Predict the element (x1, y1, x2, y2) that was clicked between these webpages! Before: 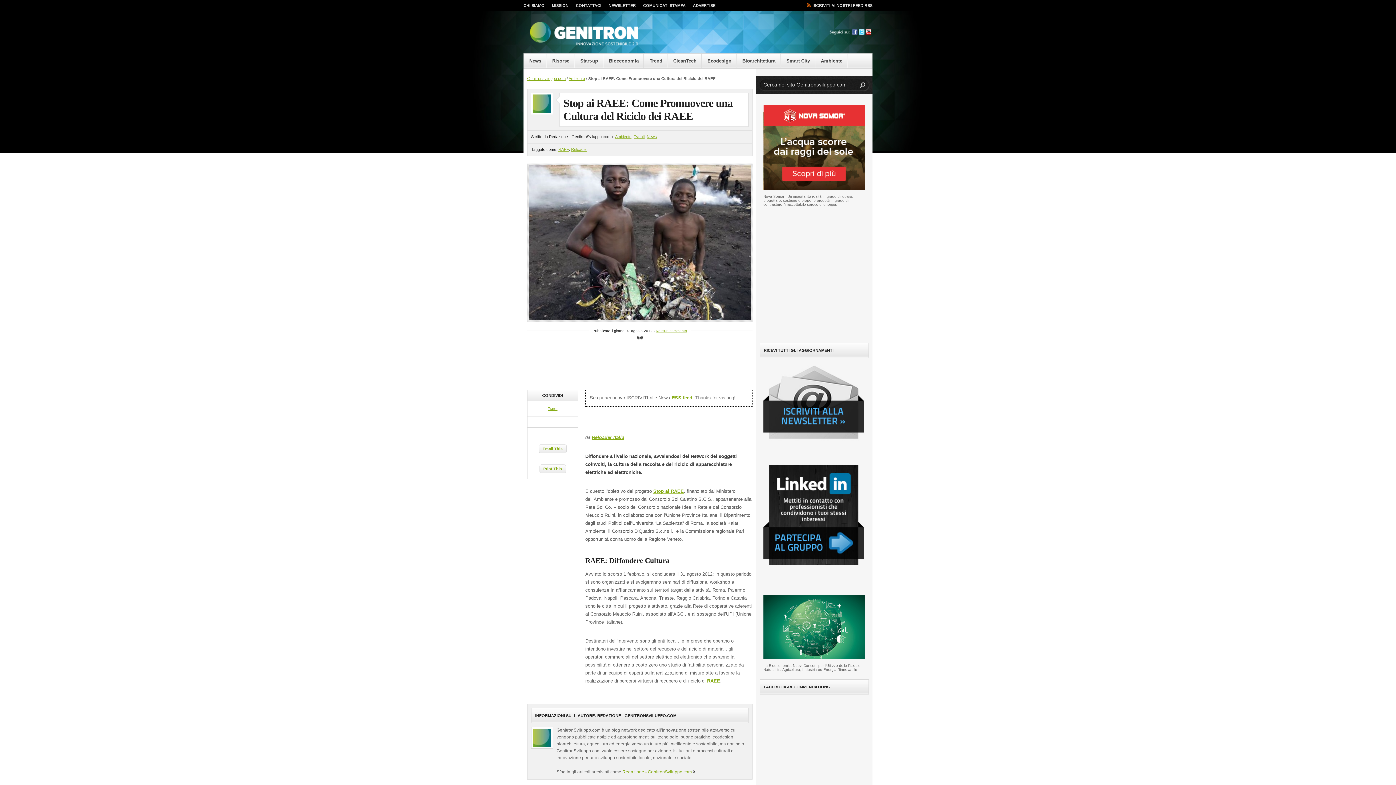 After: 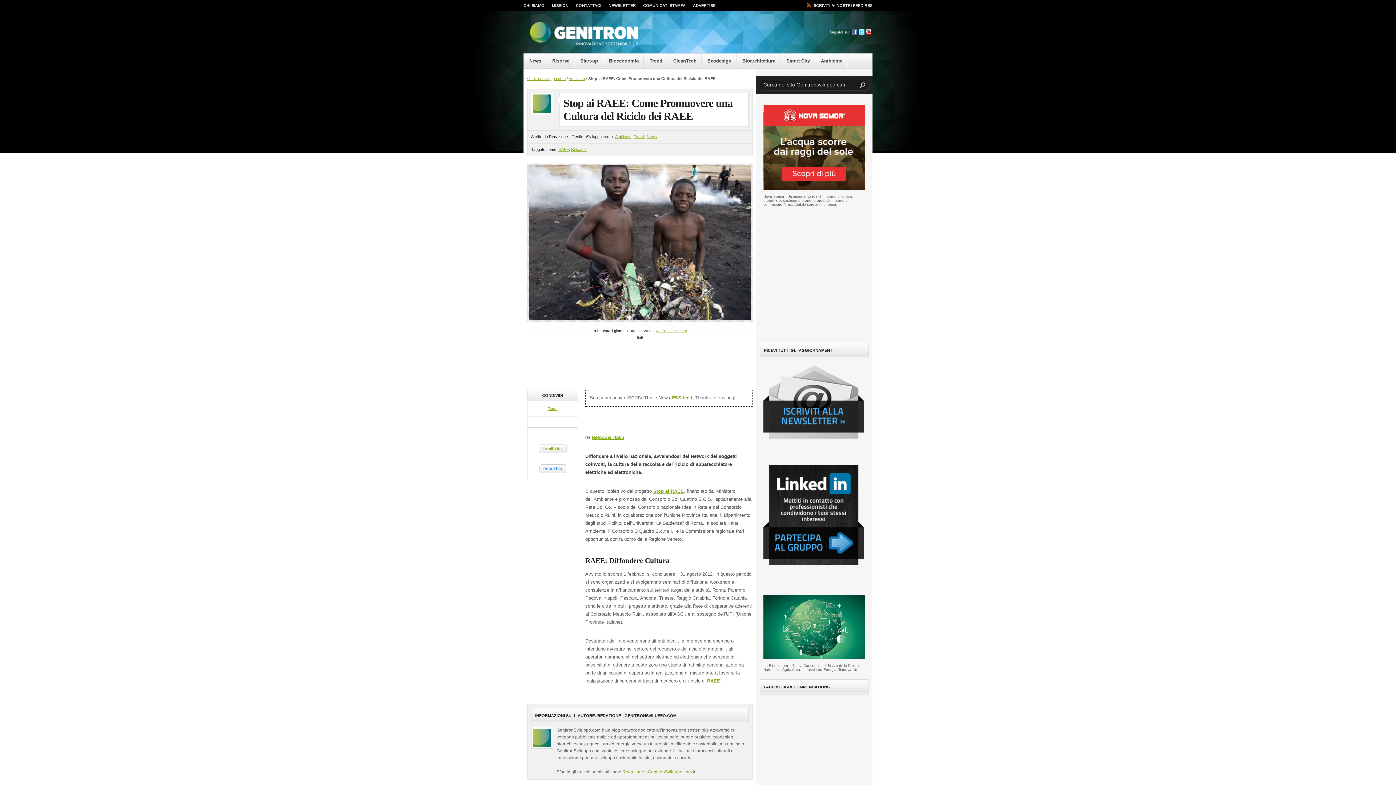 Action: bbox: (539, 464, 566, 473) label: Print This